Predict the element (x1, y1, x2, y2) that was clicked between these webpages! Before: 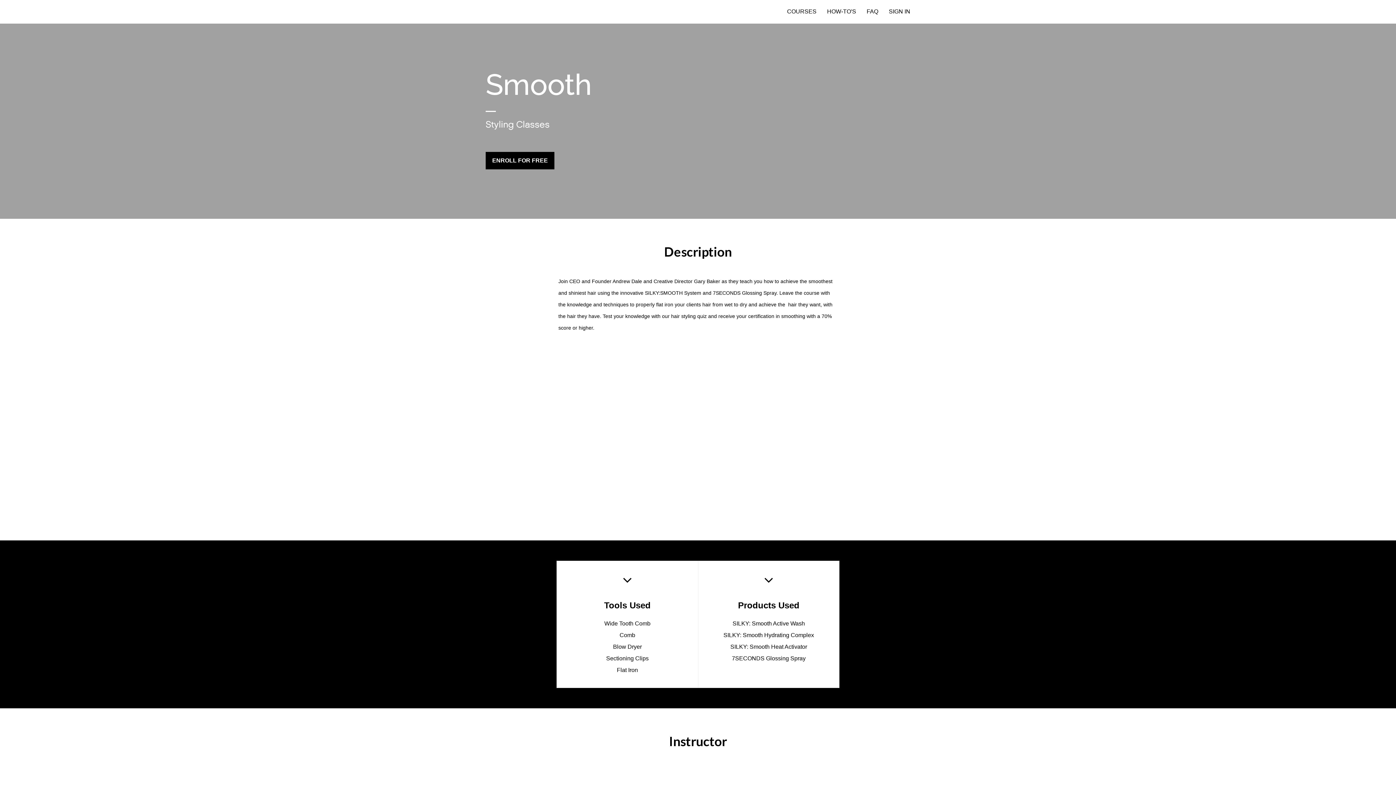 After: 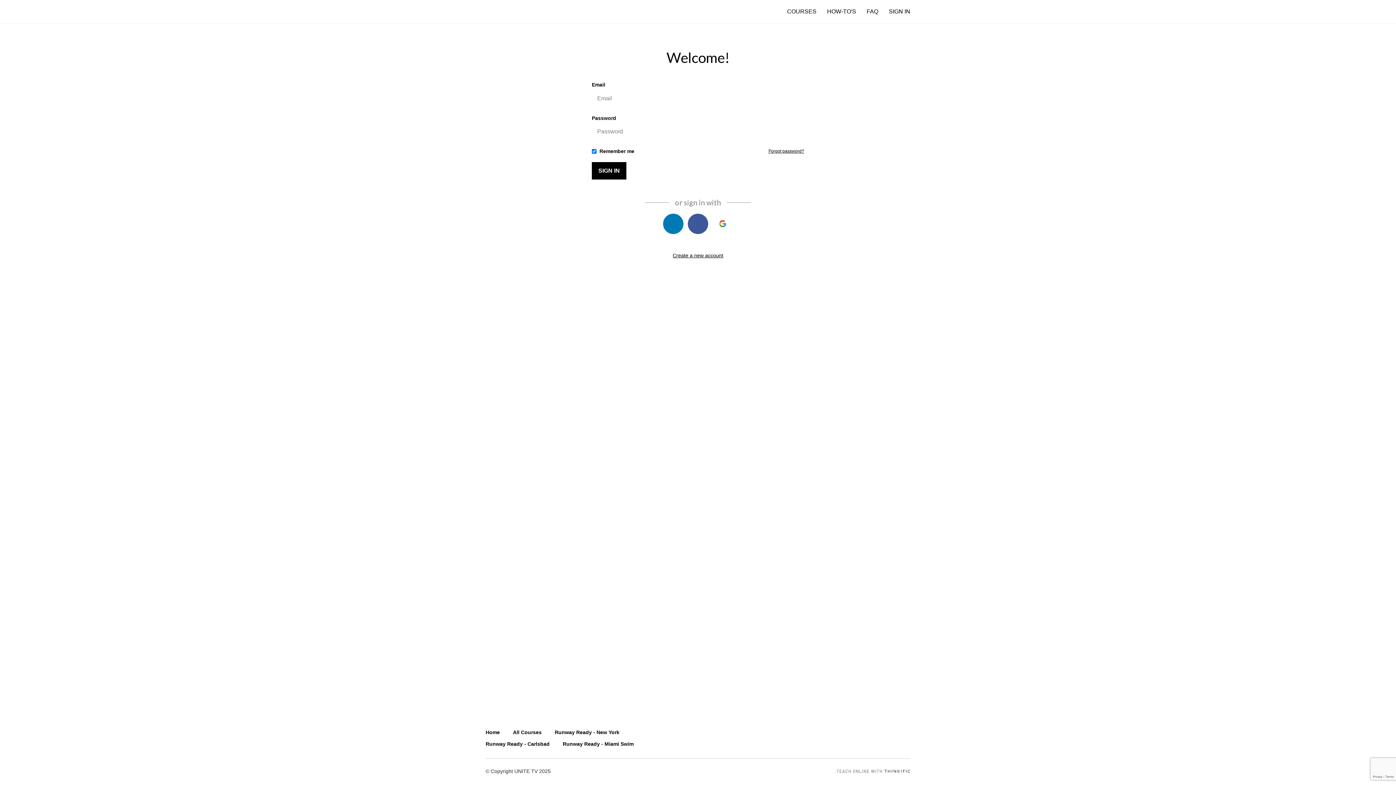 Action: label: SIGN IN bbox: (889, 8, 910, 14)